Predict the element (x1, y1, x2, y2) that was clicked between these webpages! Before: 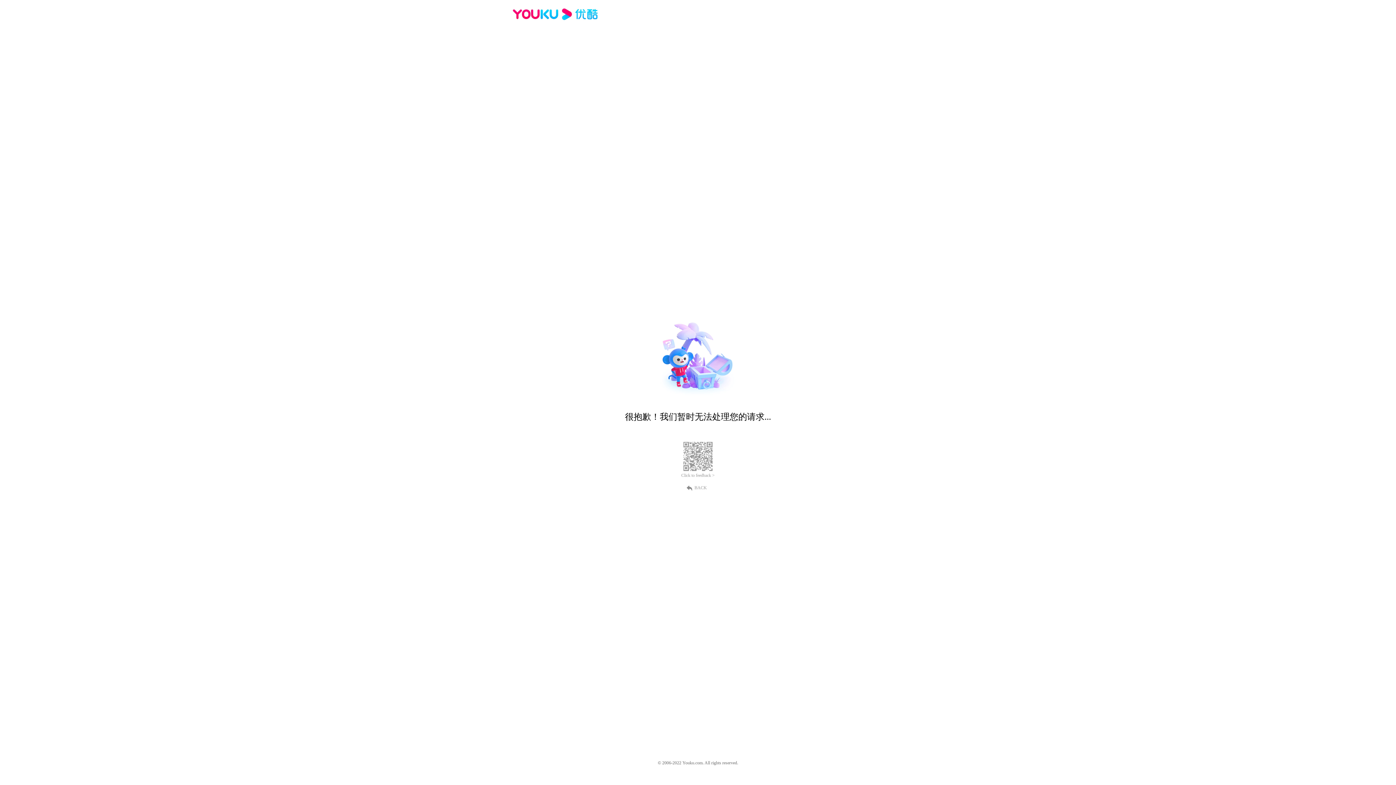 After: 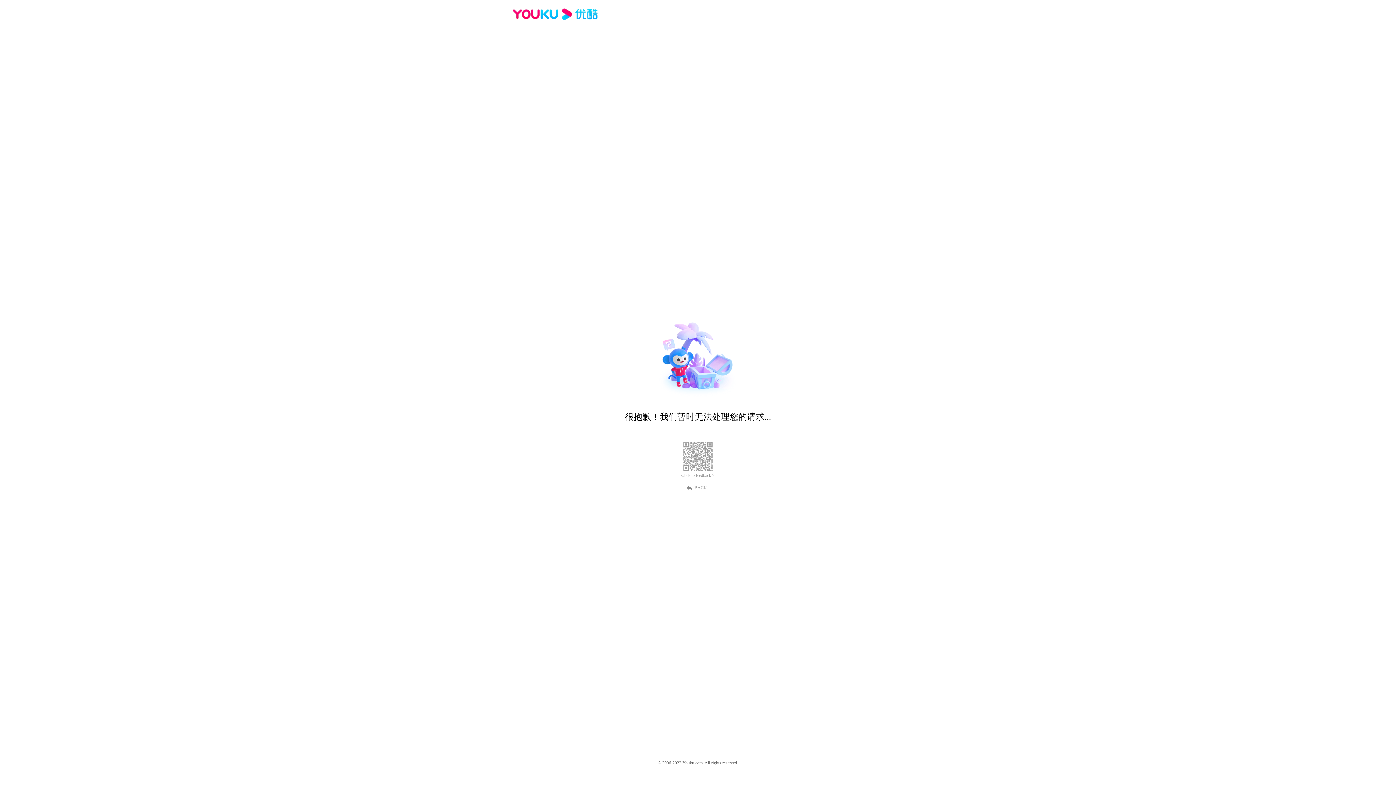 Action: bbox: (689, 484, 707, 490) label: BACK